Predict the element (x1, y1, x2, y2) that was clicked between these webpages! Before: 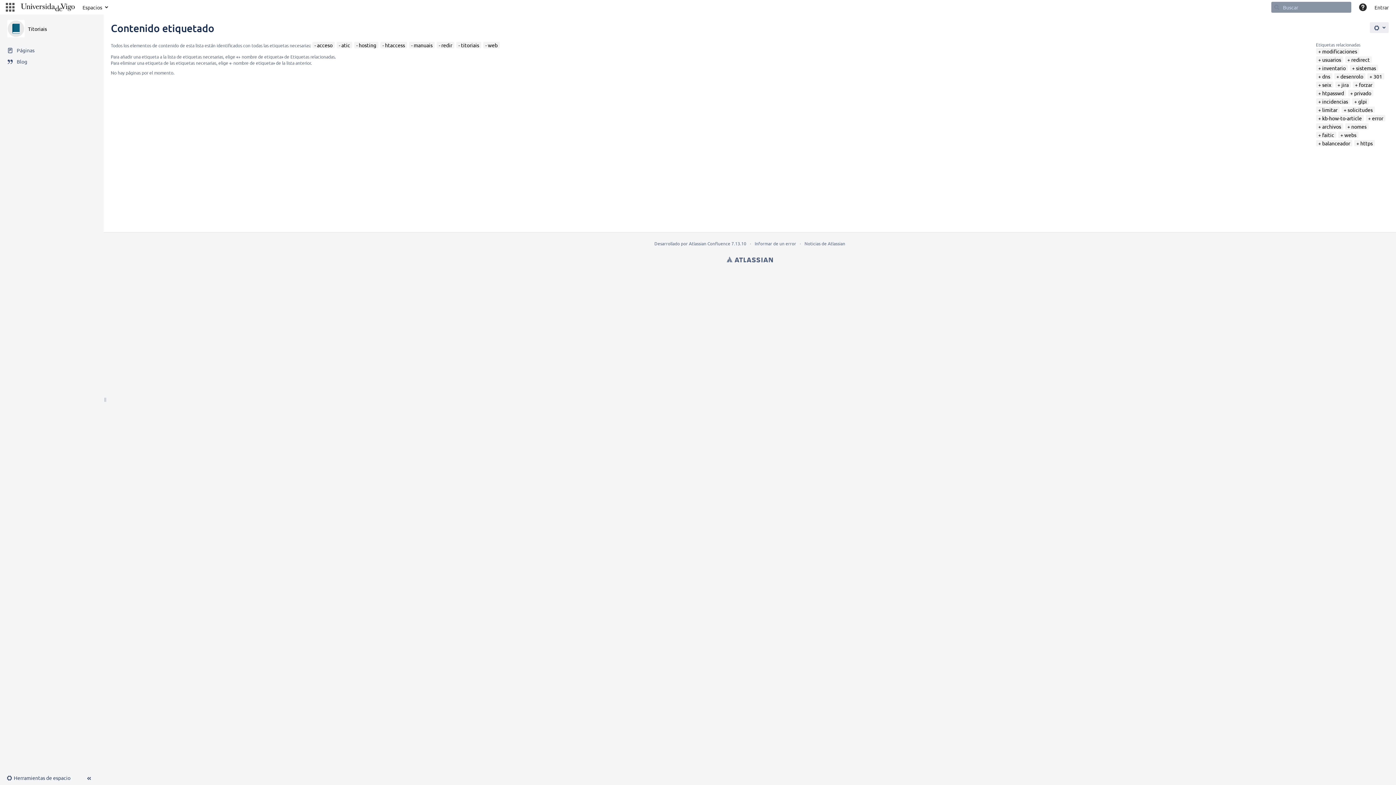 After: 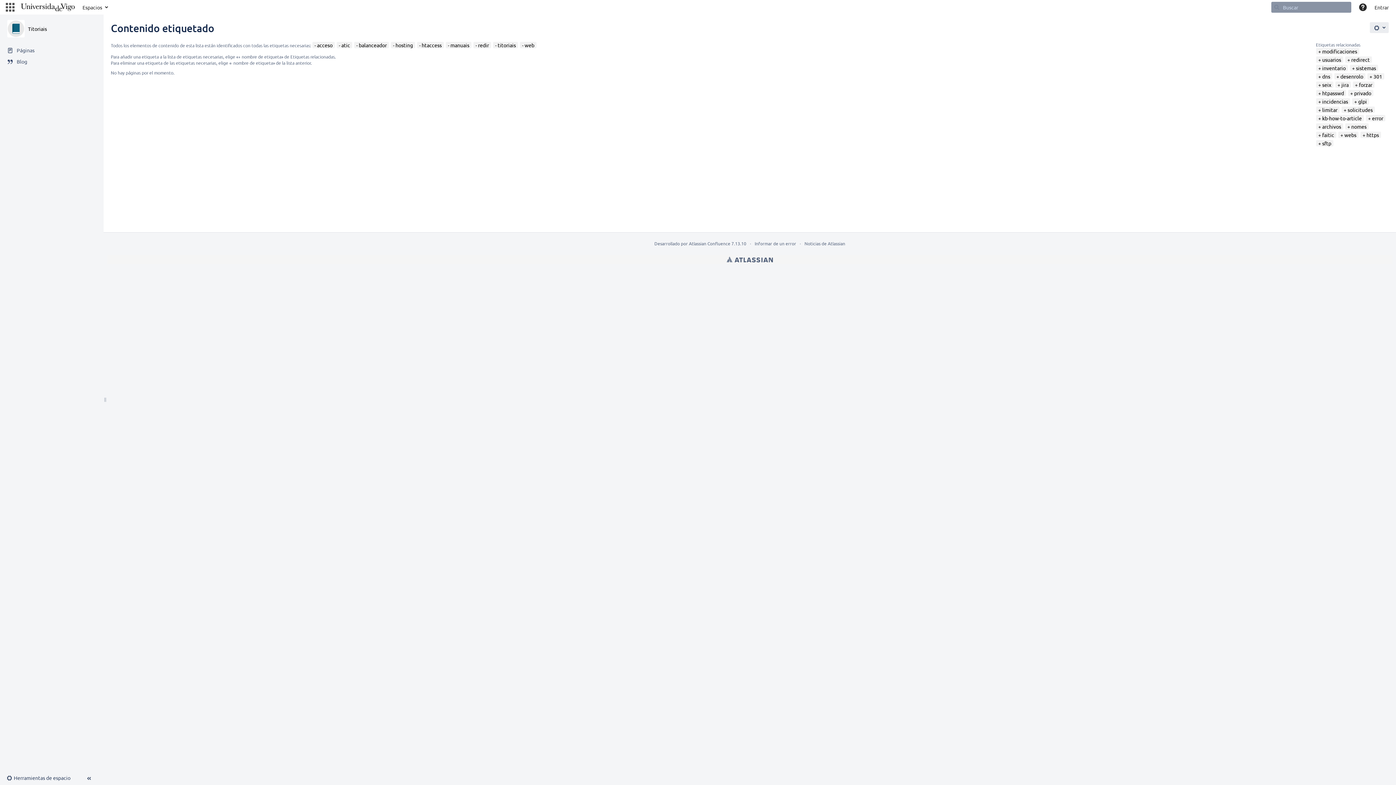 Action: label: balanceador bbox: (1318, 140, 1350, 146)